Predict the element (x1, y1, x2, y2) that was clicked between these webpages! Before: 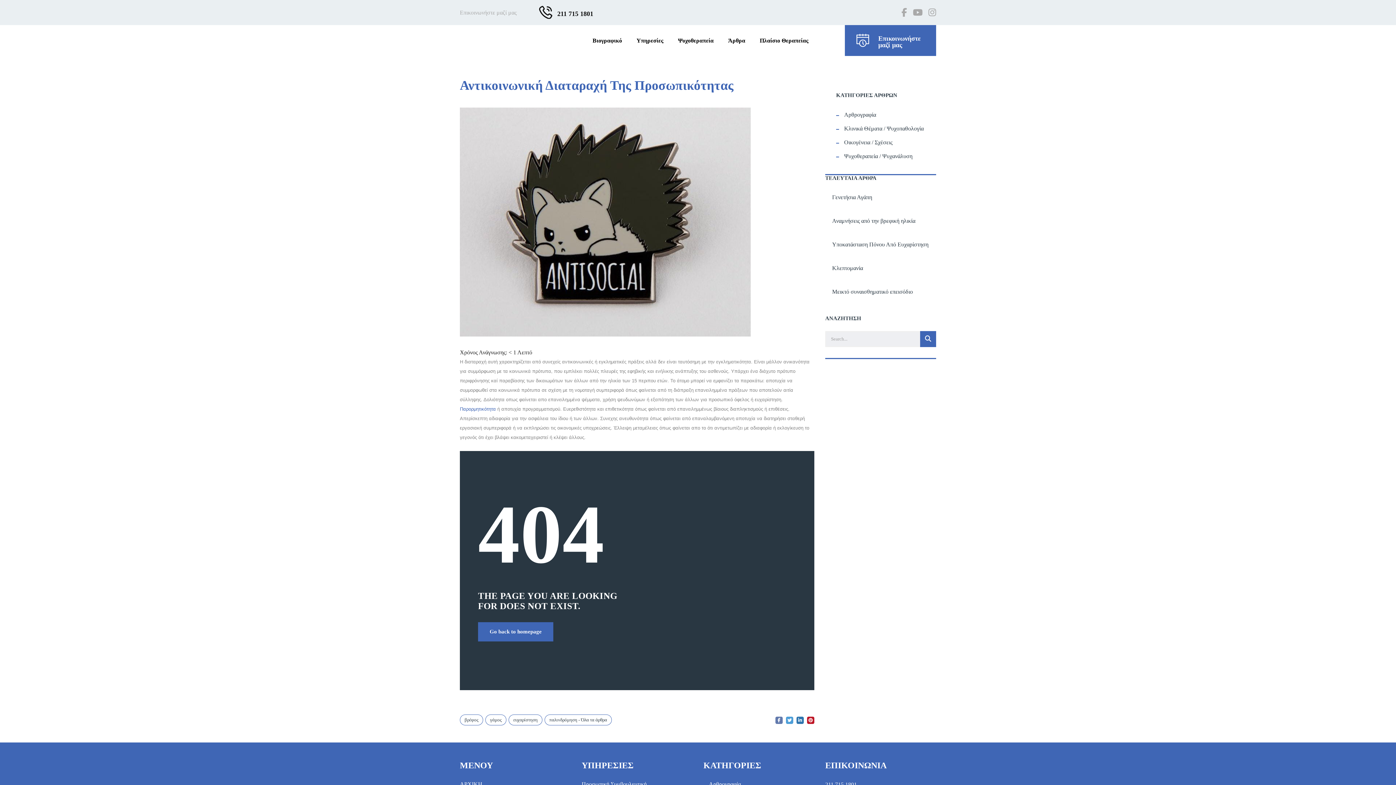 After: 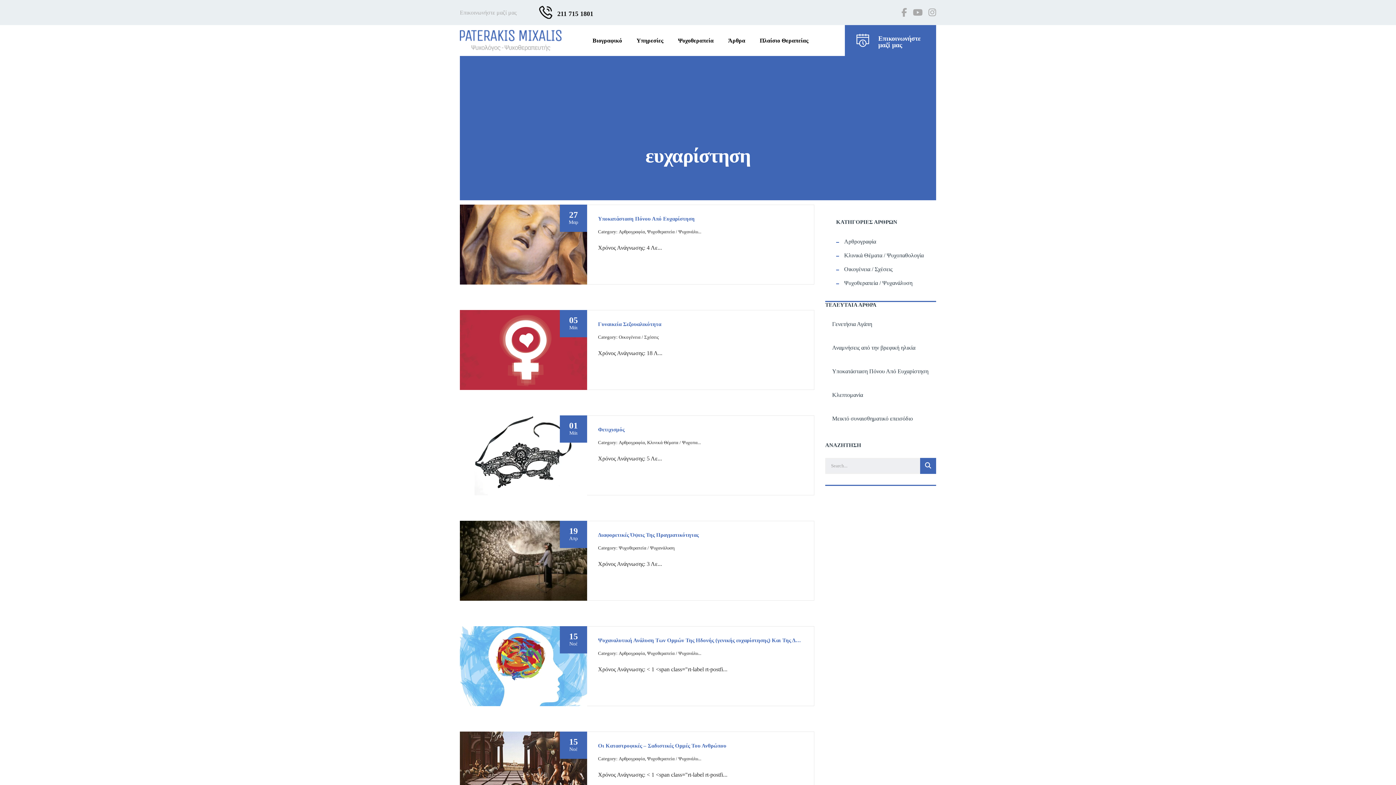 Action: label: ευχαρίστηση bbox: (508, 714, 542, 725)